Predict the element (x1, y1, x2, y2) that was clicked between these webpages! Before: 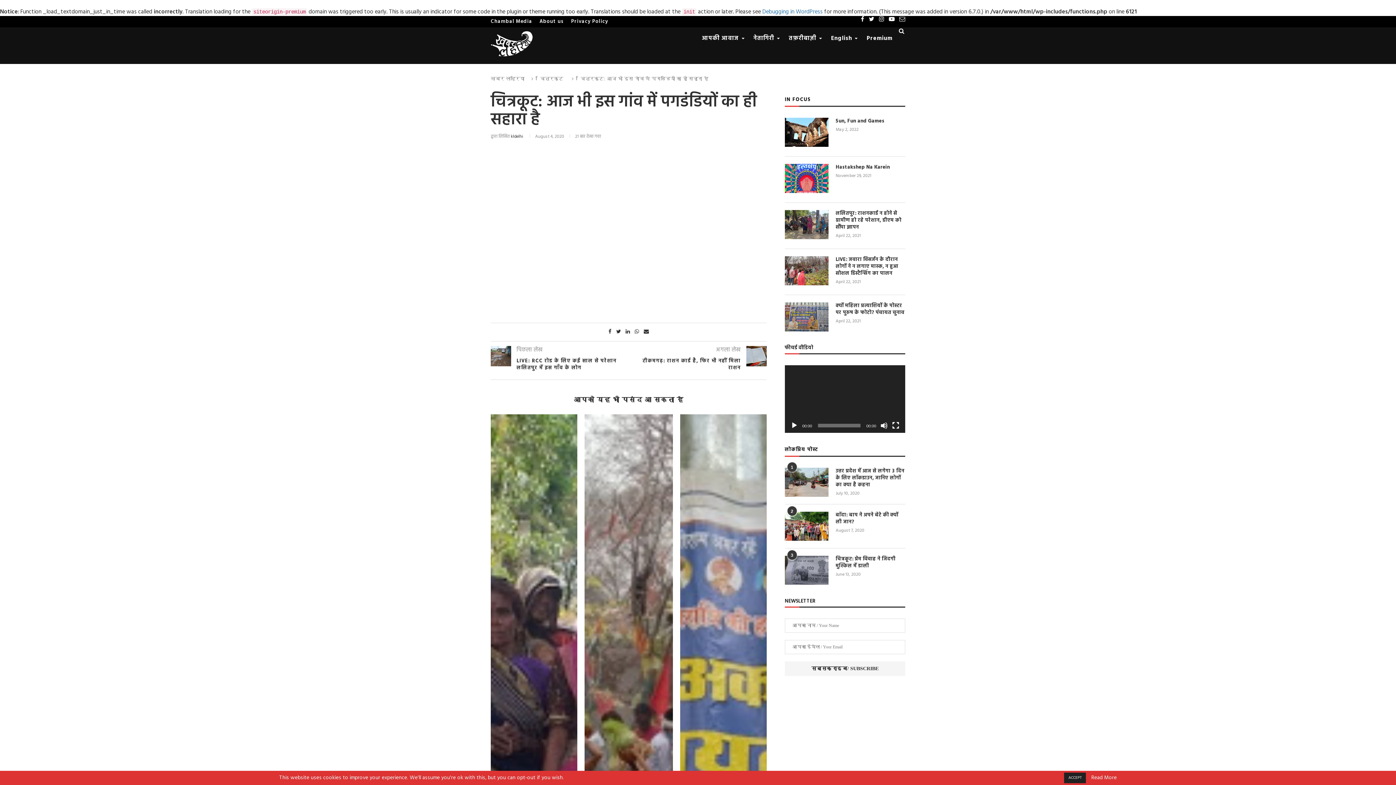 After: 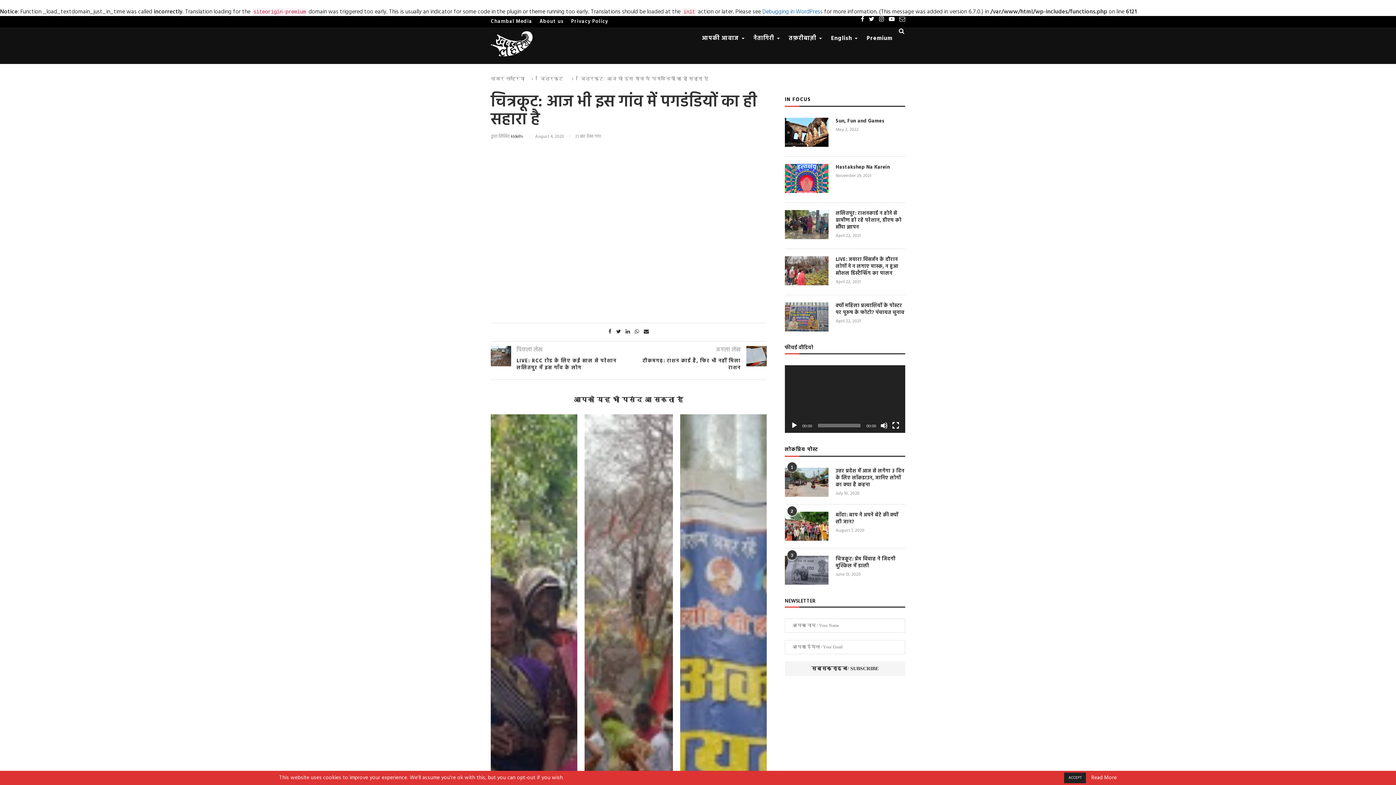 Action: bbox: (790, 422, 798, 429) label: Play